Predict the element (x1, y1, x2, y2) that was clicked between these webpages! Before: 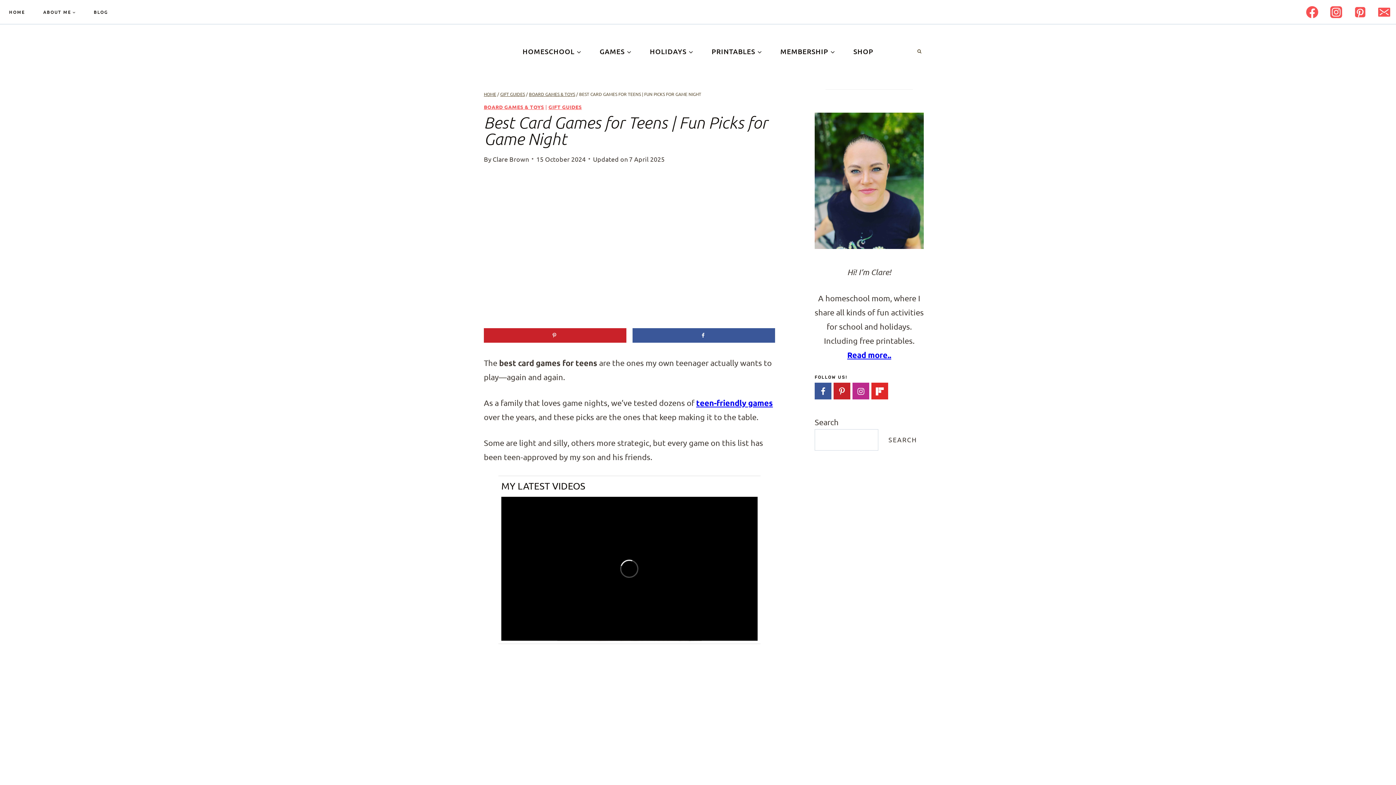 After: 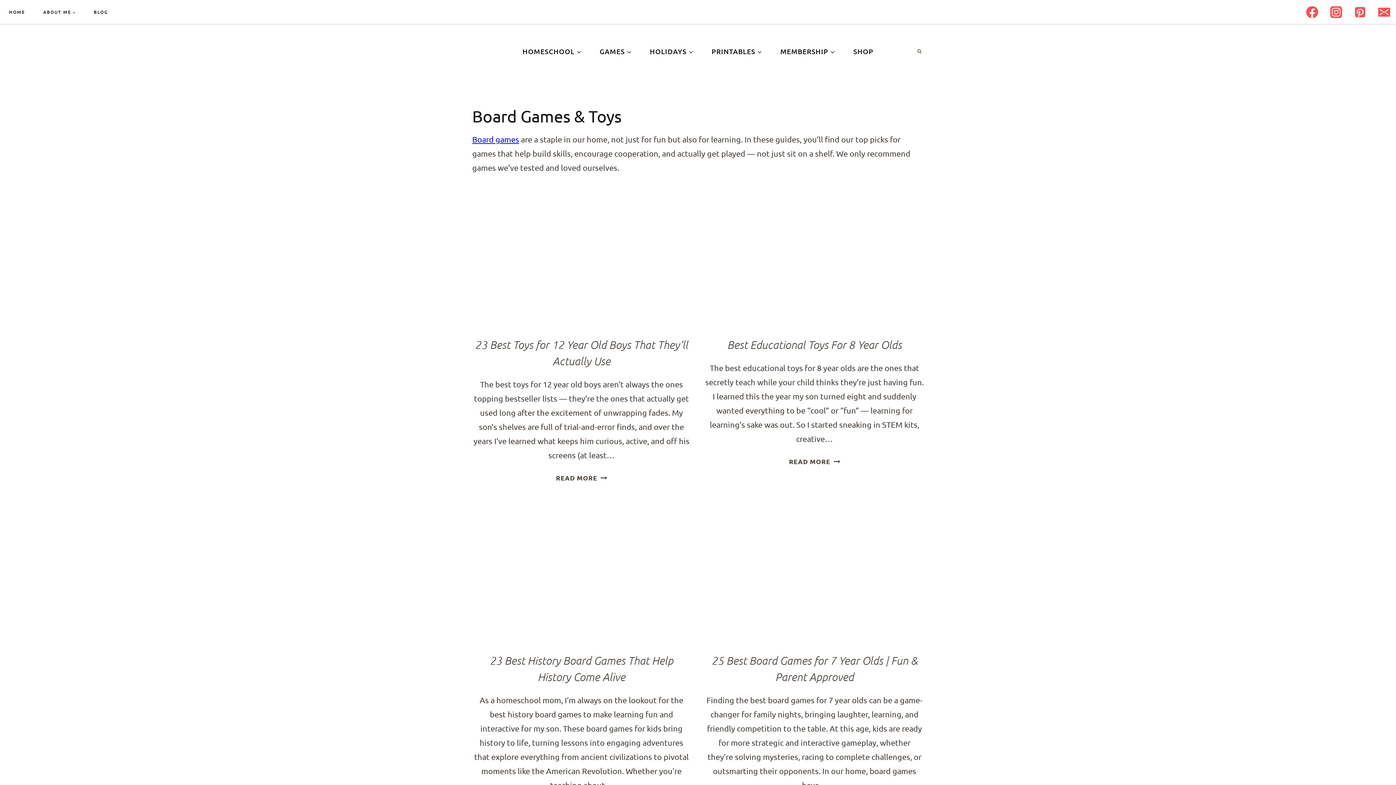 Action: bbox: (484, 103, 544, 110) label: BOARD GAMES & TOYS